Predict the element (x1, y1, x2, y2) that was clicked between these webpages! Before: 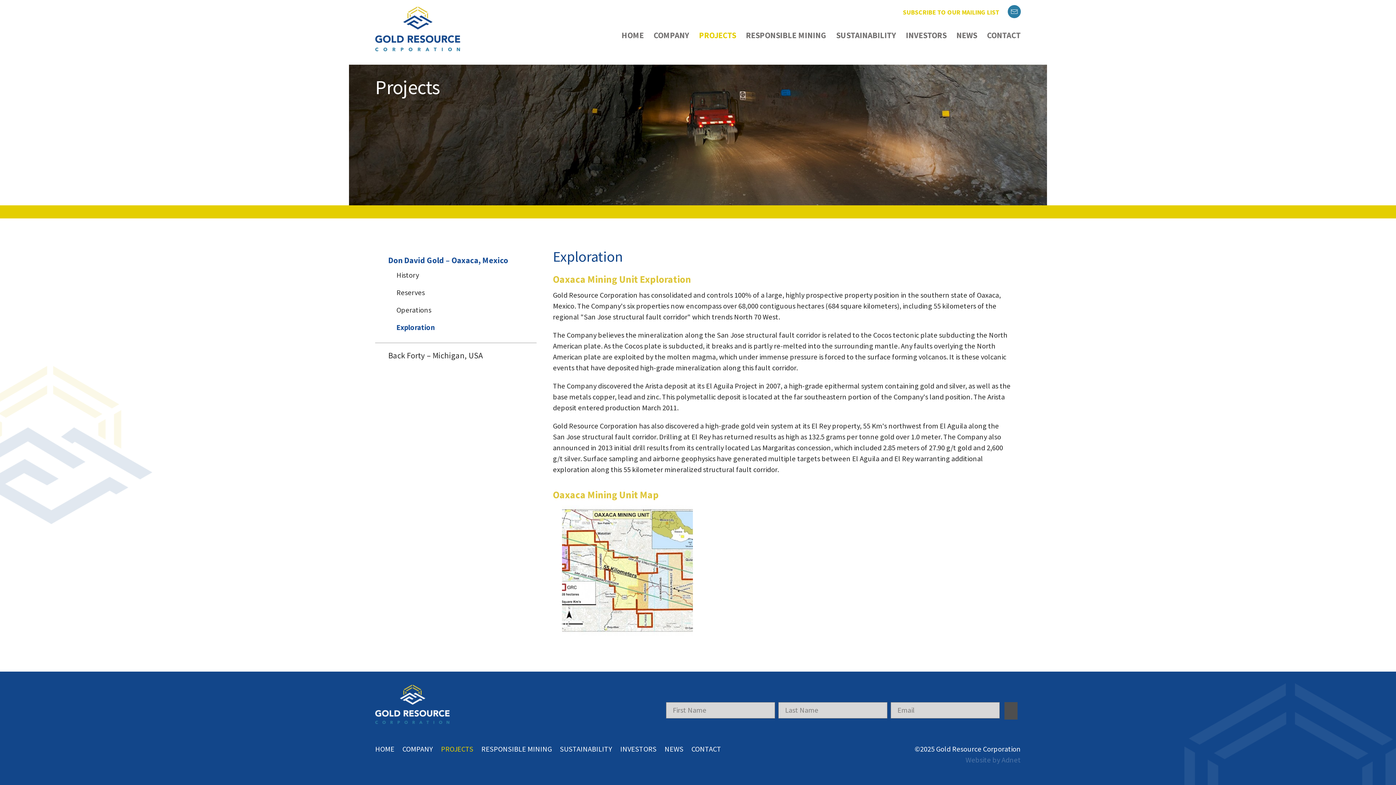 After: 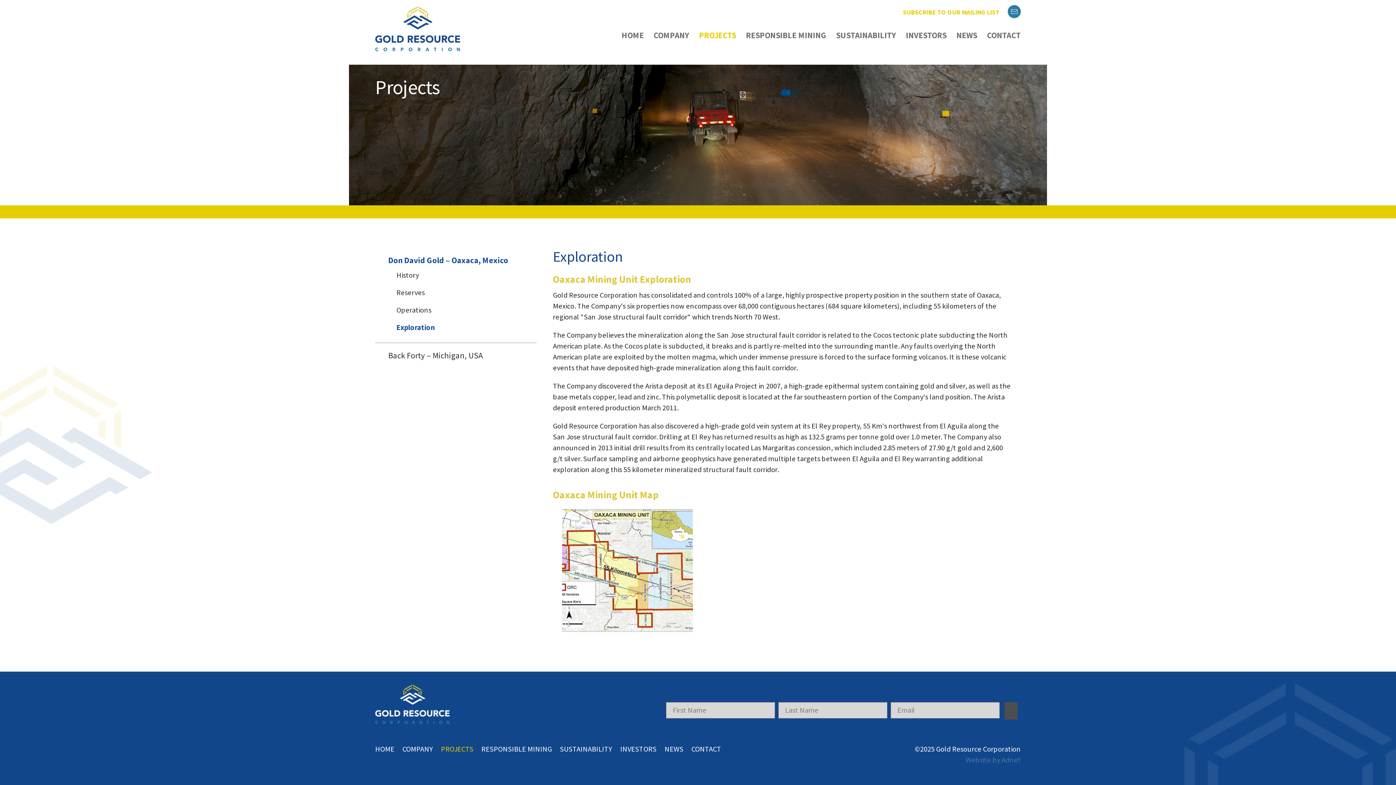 Action: label: Exploration bbox: (396, 322, 434, 332)